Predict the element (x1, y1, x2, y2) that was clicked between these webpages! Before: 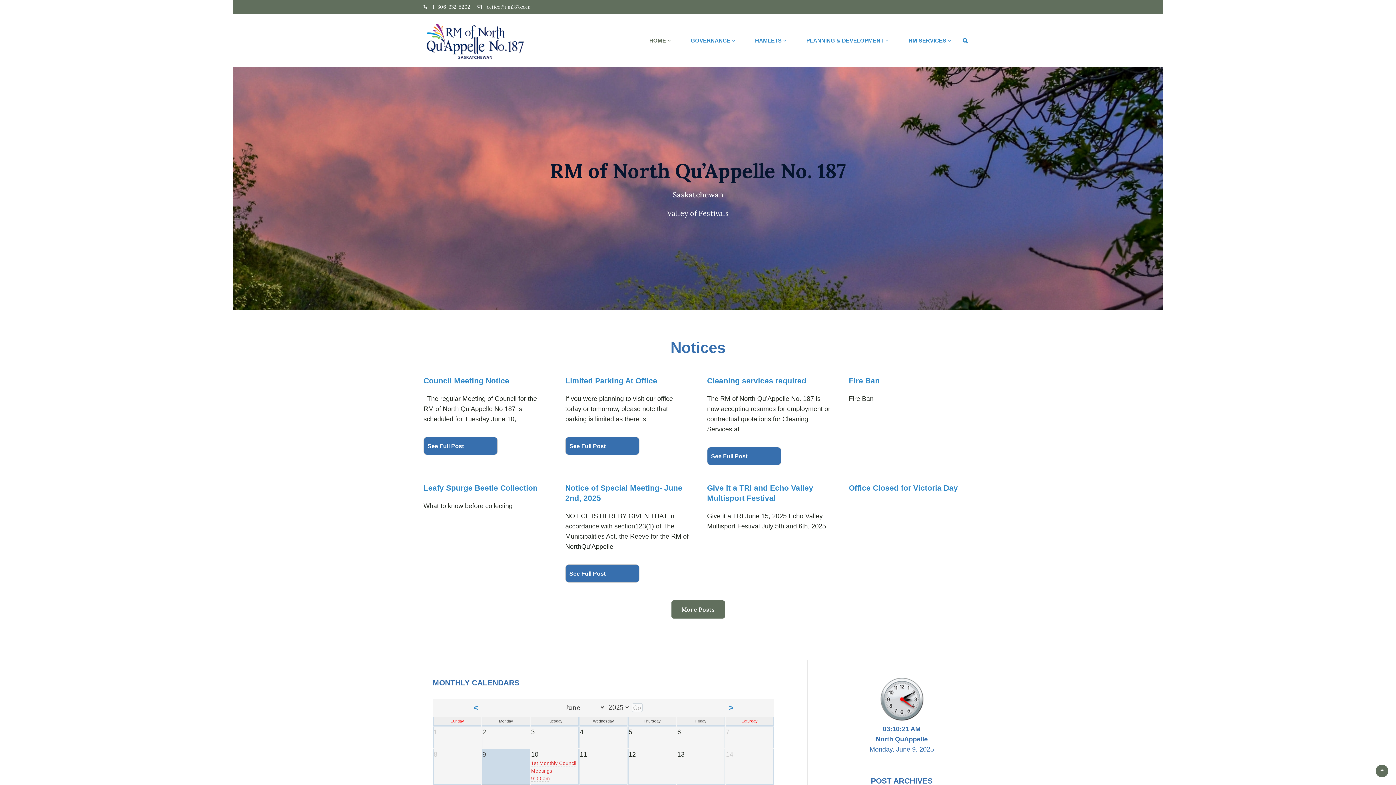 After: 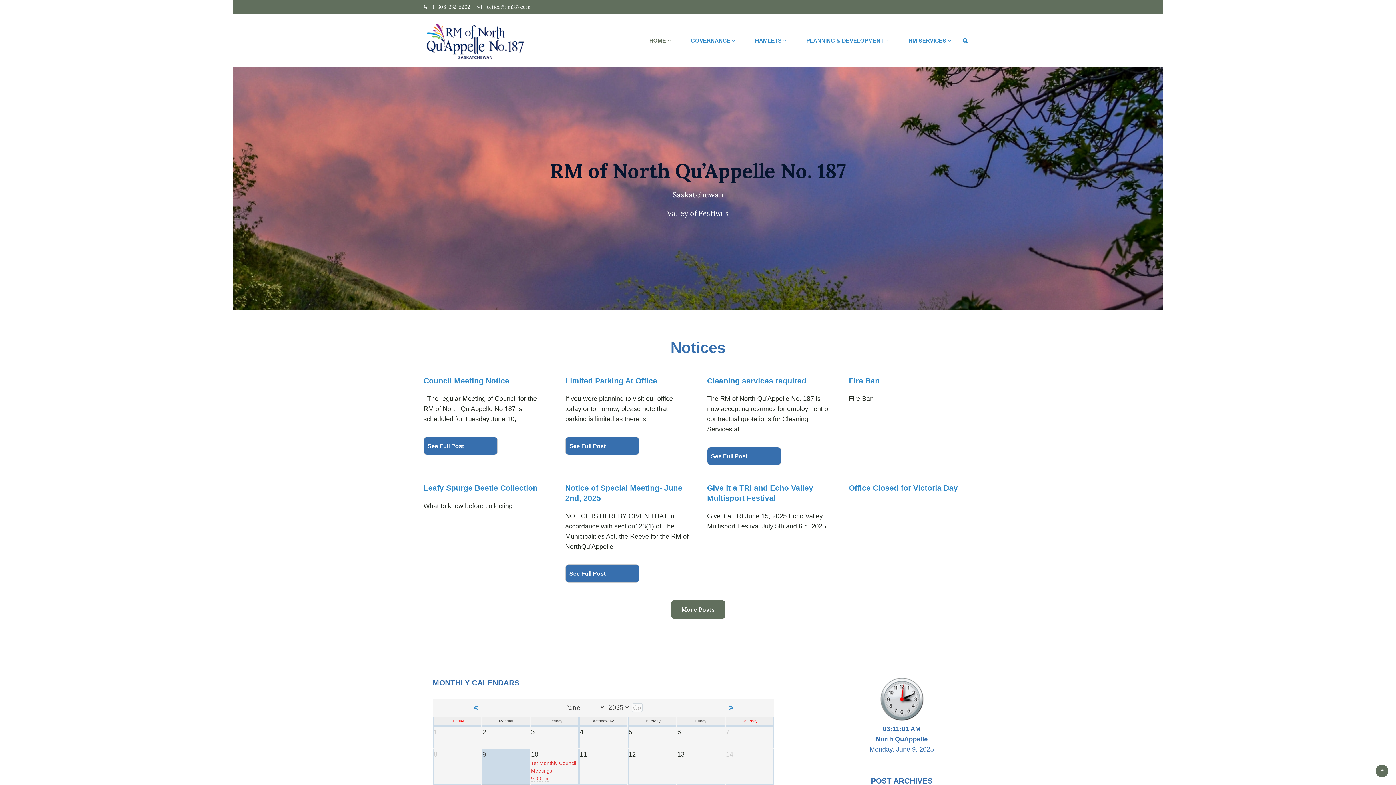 Action: label: 1-306-332-5202 bbox: (423, 3, 470, 10)